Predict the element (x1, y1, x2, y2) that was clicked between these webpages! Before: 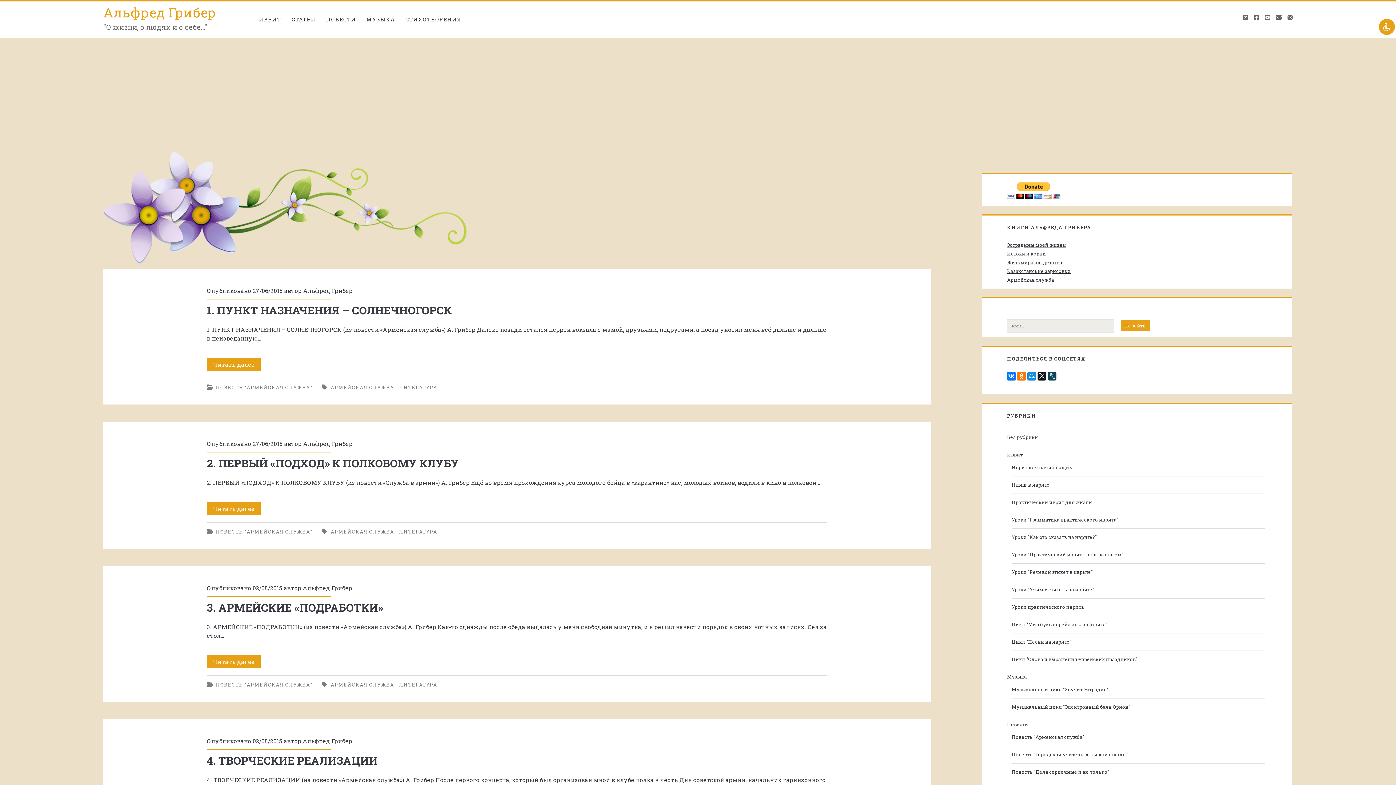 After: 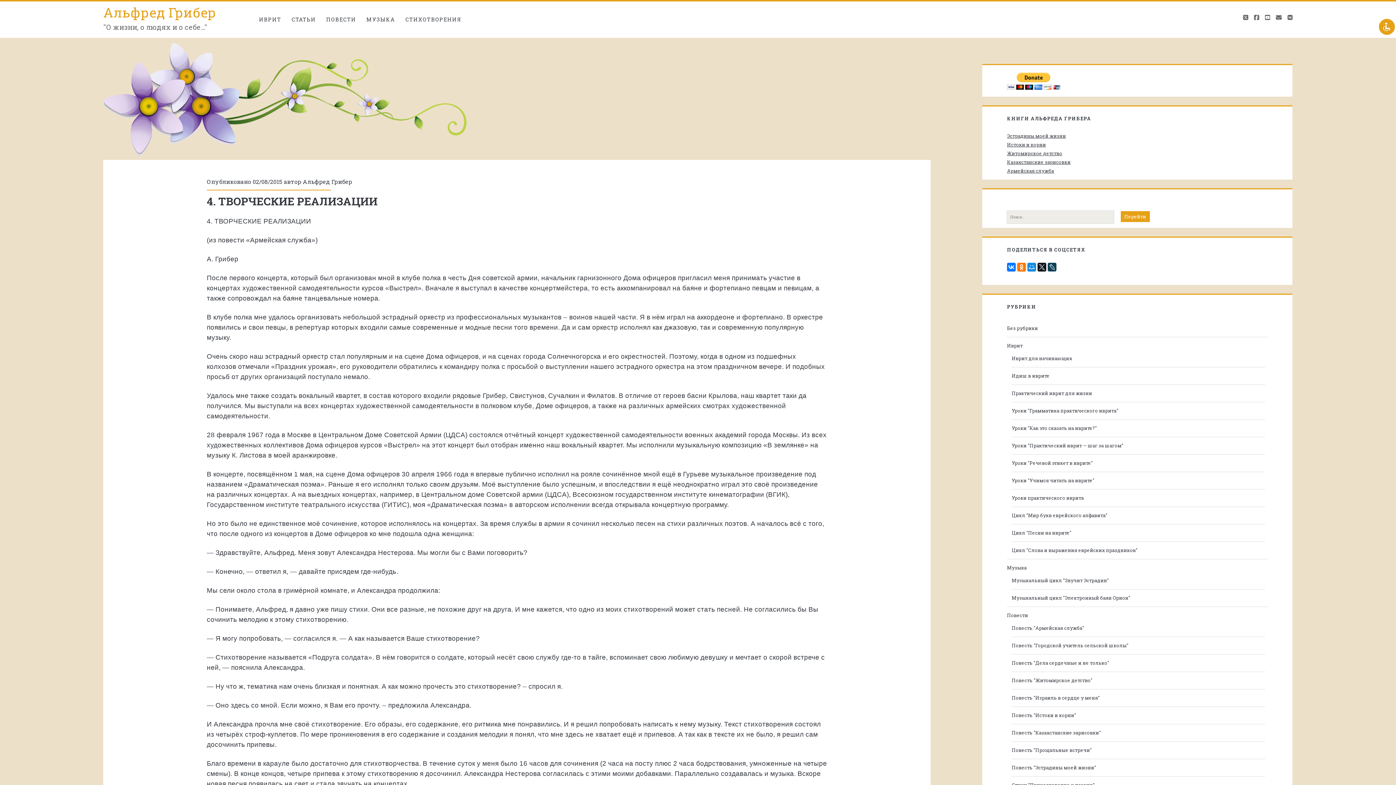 Action: bbox: (206, 753, 377, 768) label: 4. ТВОРЧЕСКИЕ РЕАЛИЗАЦИИ